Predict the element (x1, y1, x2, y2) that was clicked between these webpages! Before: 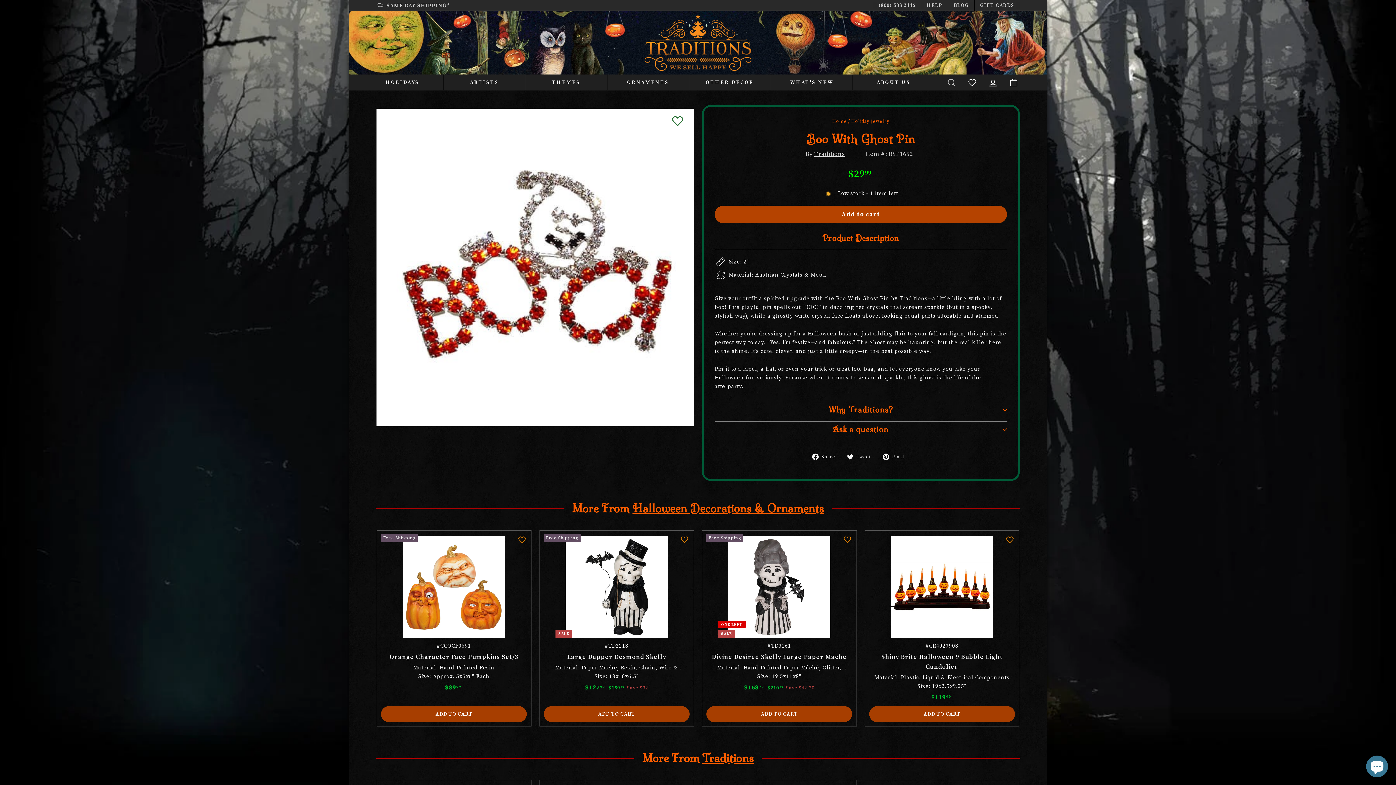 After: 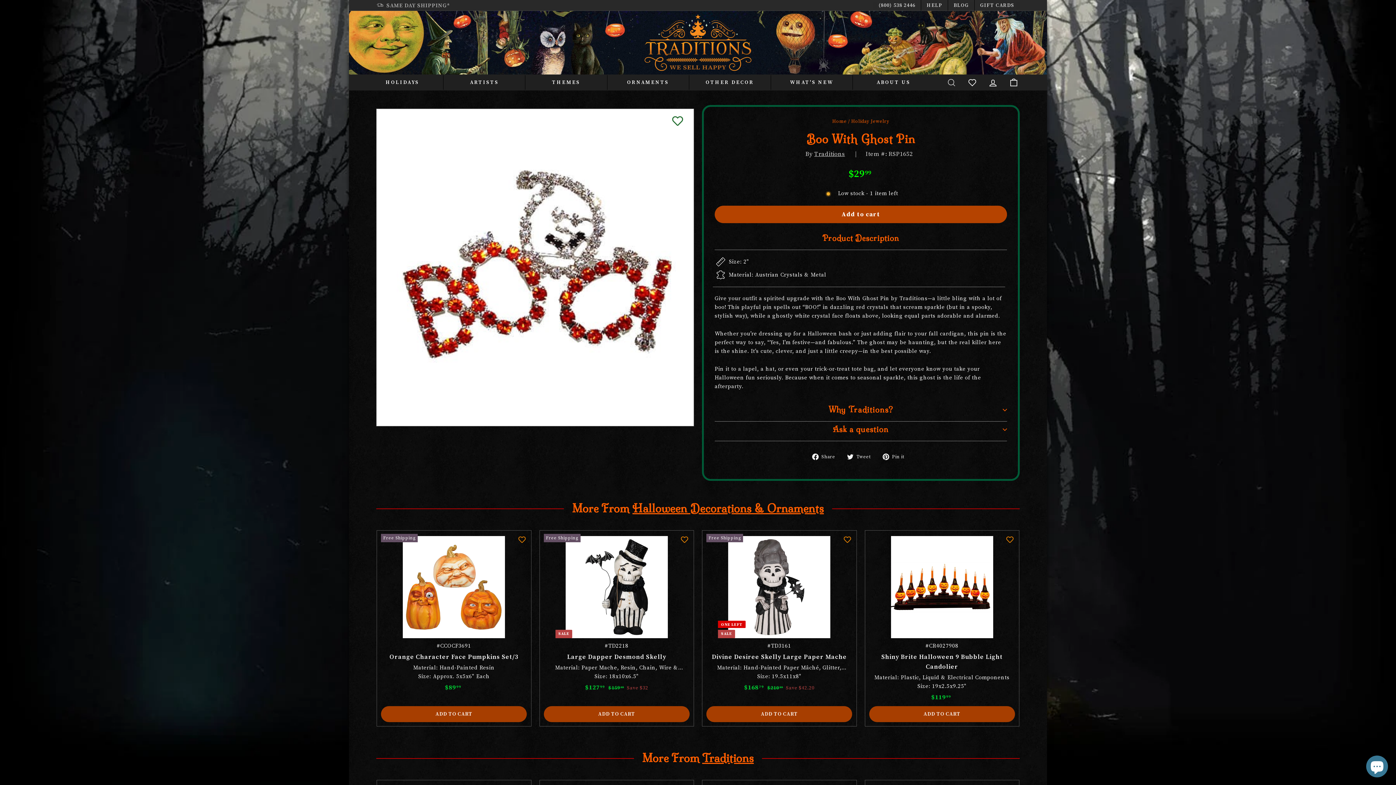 Action: bbox: (812, 452, 840, 461) label:  Share
Share on Facebook